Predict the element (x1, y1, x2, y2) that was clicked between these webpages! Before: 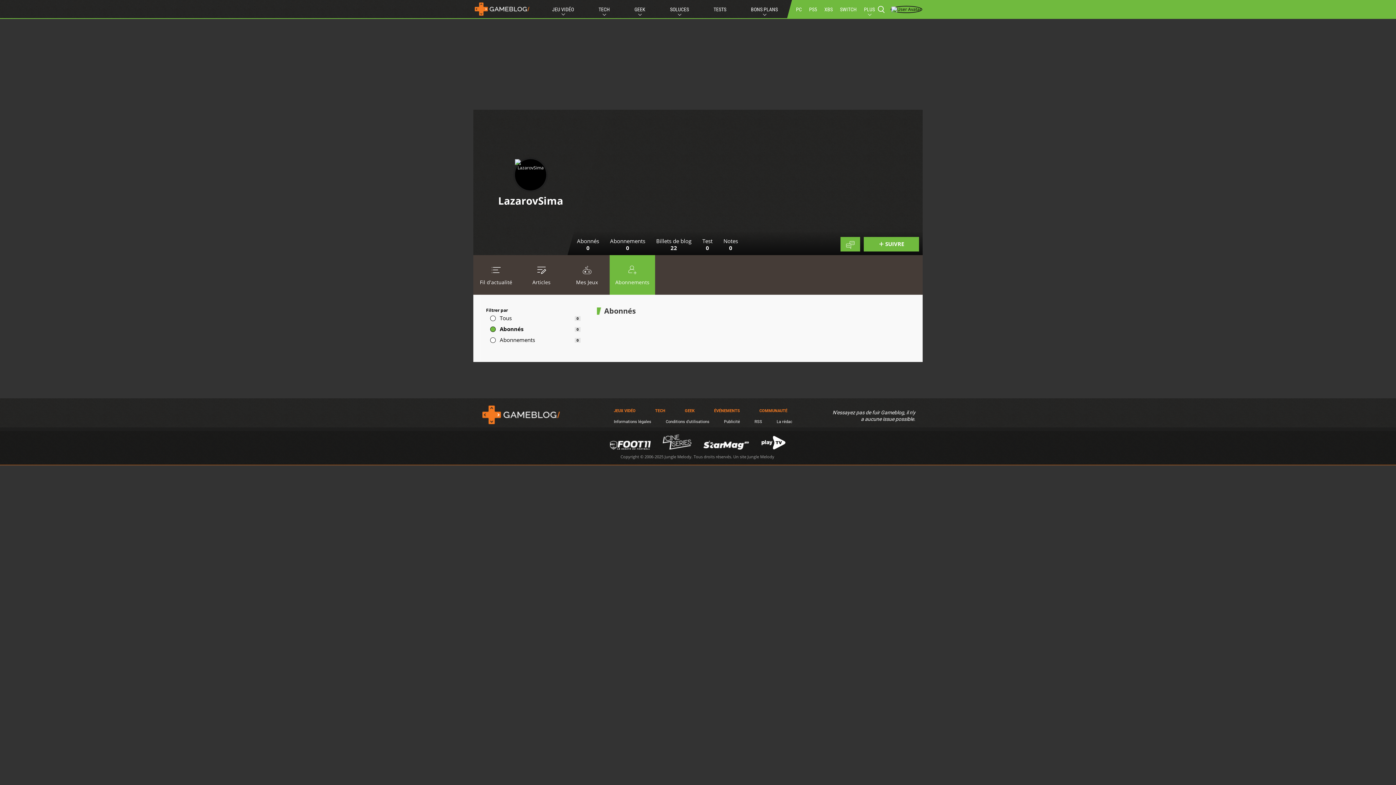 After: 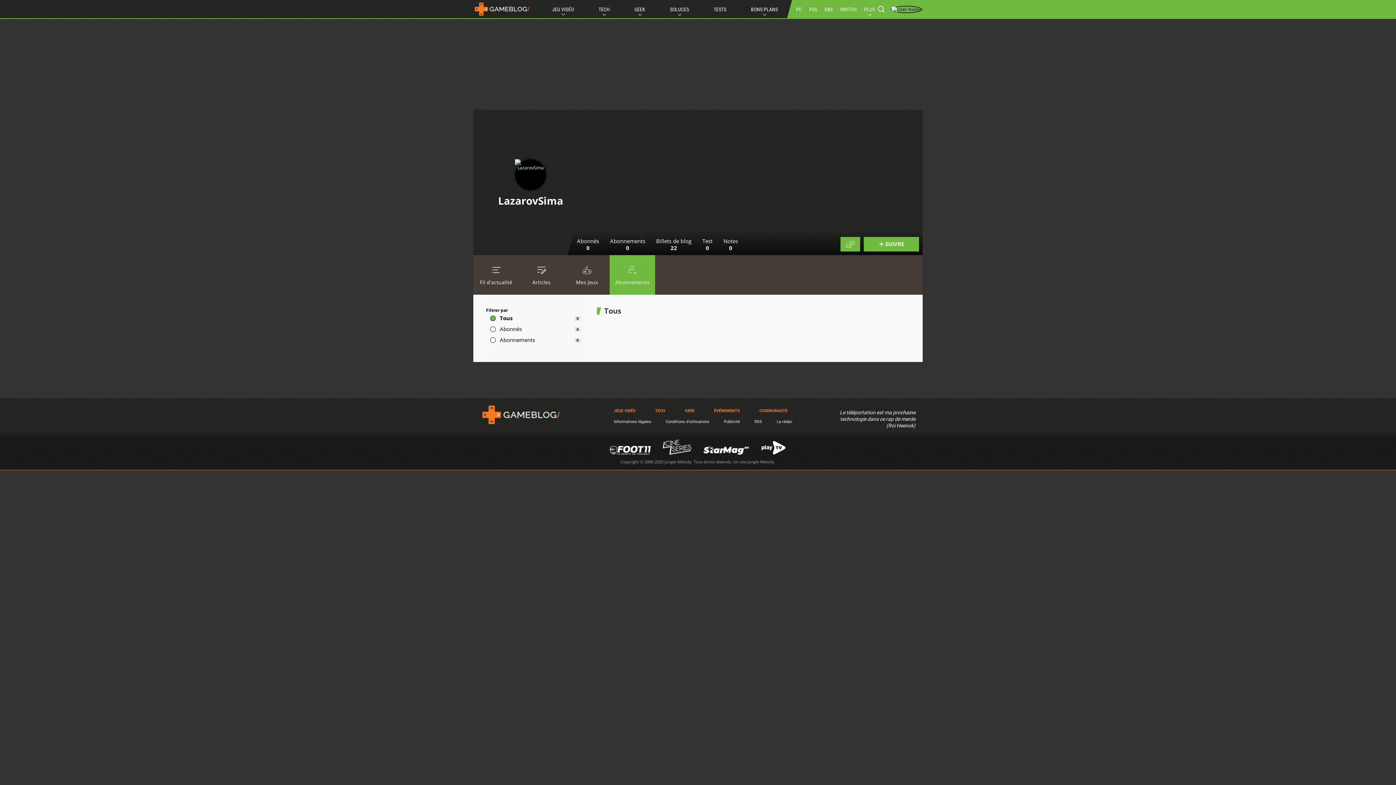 Action: bbox: (609, 255, 655, 294) label: Abonnements